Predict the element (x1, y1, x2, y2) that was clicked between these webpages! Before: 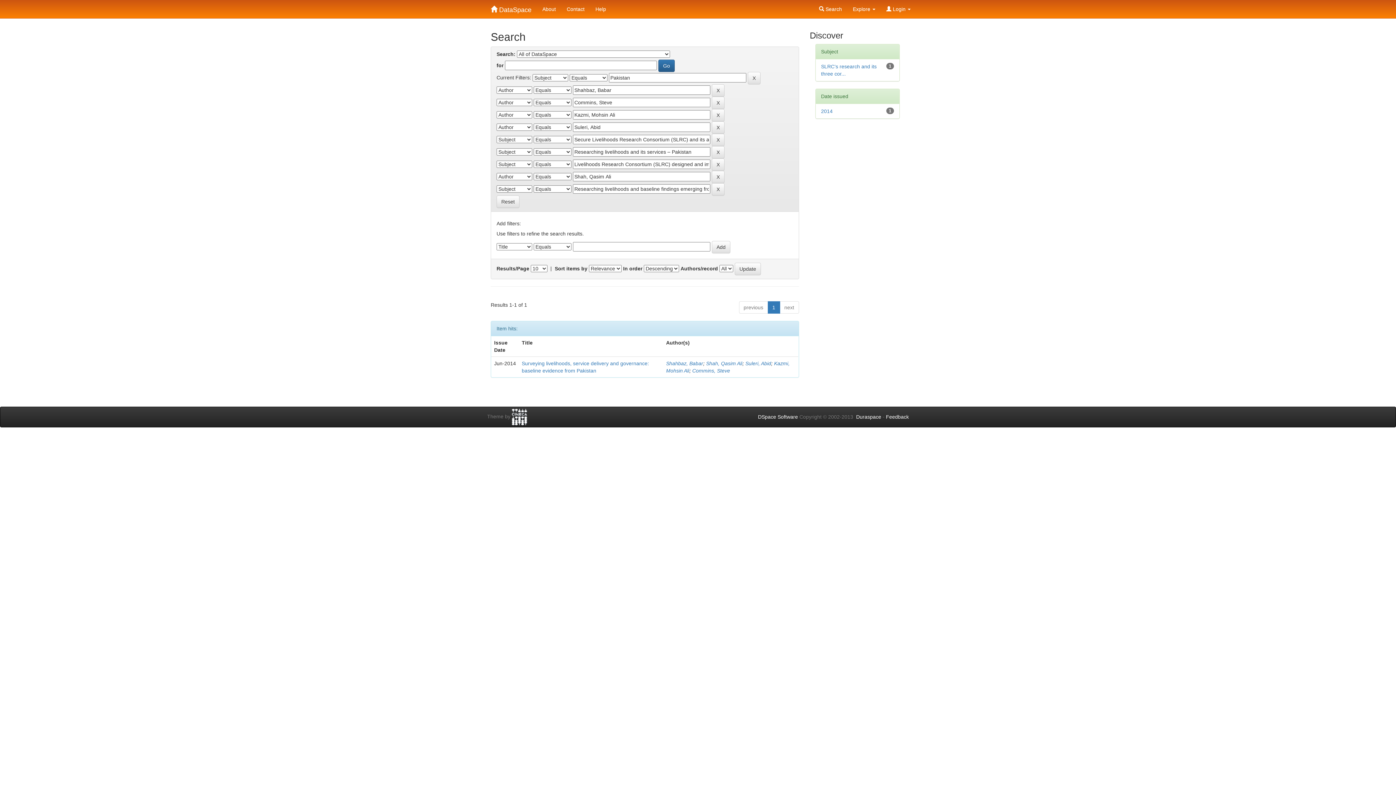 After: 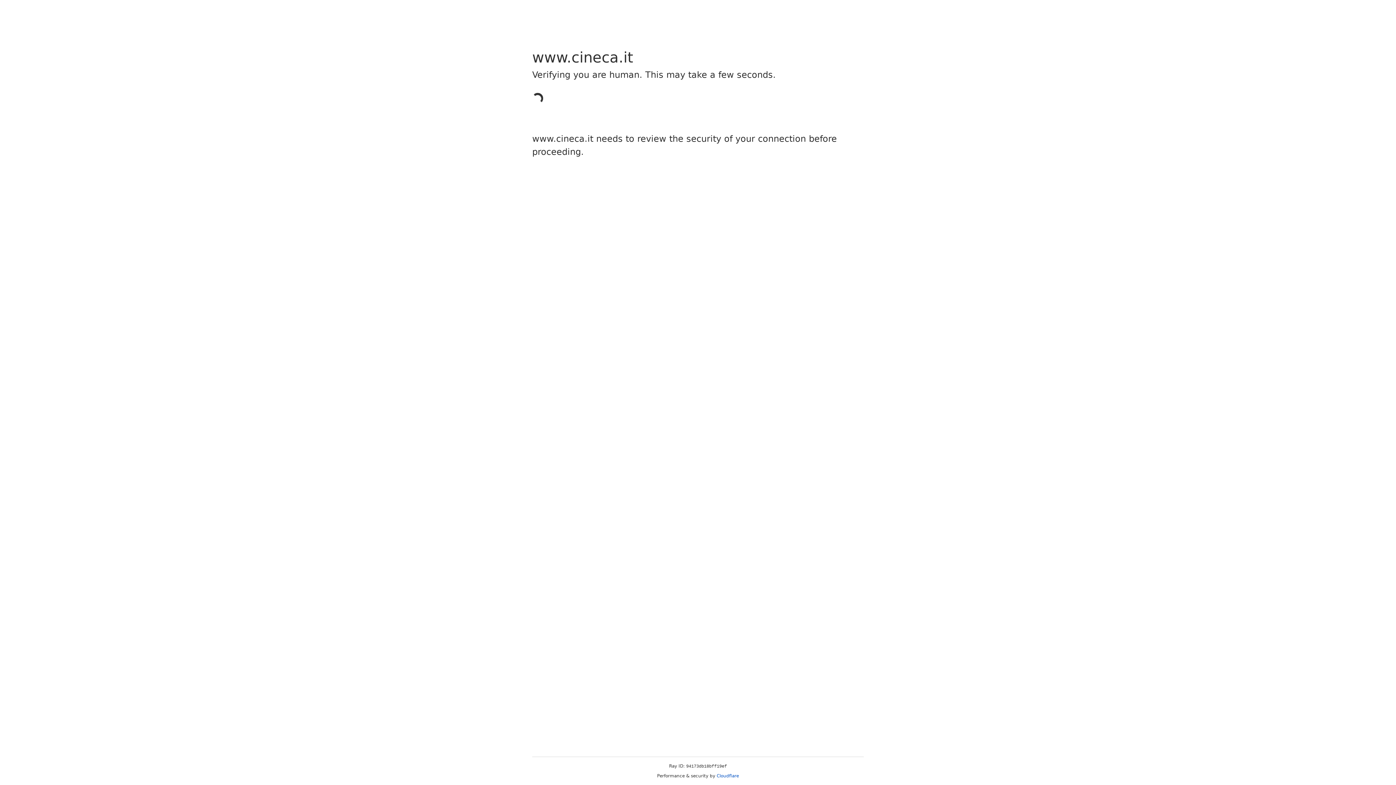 Action: bbox: (512, 413, 527, 419)